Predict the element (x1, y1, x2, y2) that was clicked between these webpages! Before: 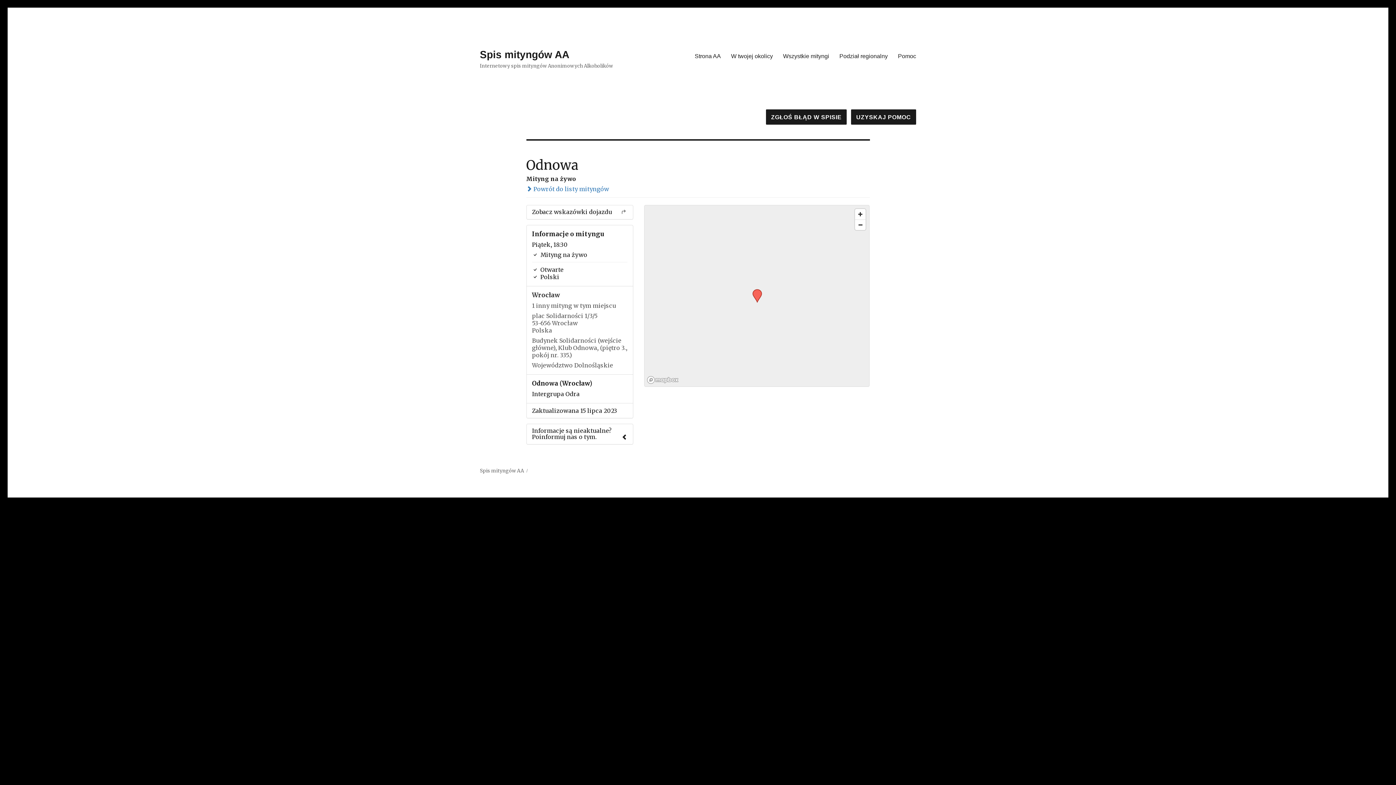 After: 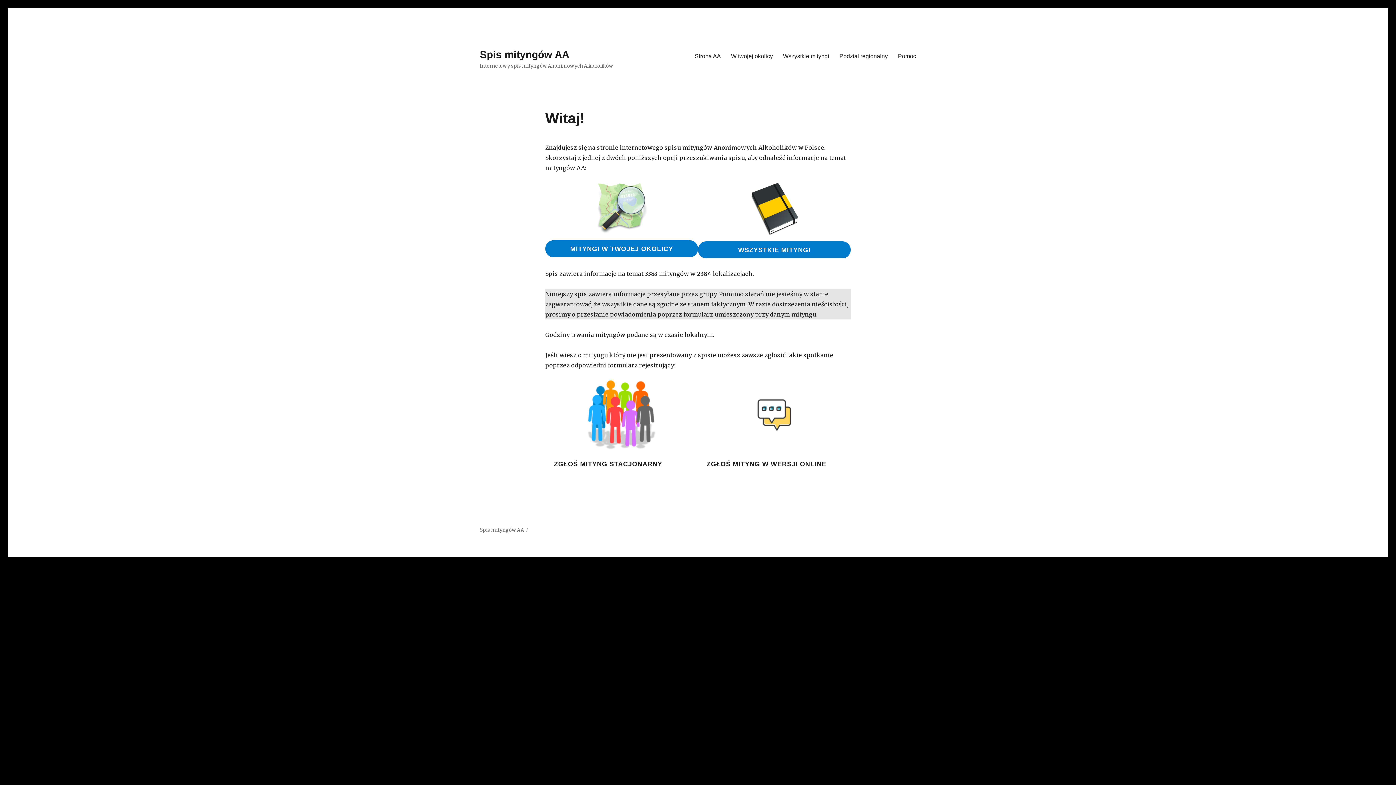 Action: bbox: (480, 468, 524, 474) label: Spis mityngów AA